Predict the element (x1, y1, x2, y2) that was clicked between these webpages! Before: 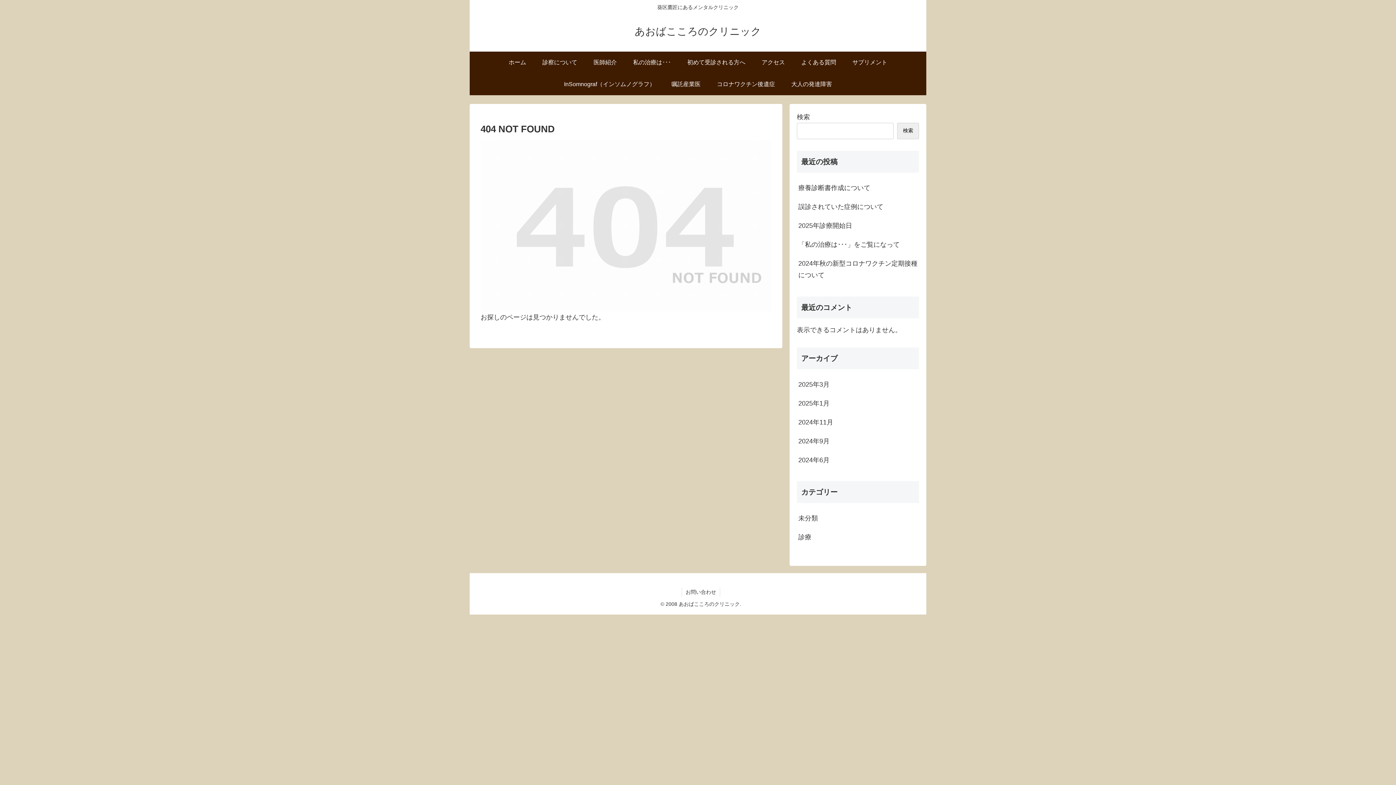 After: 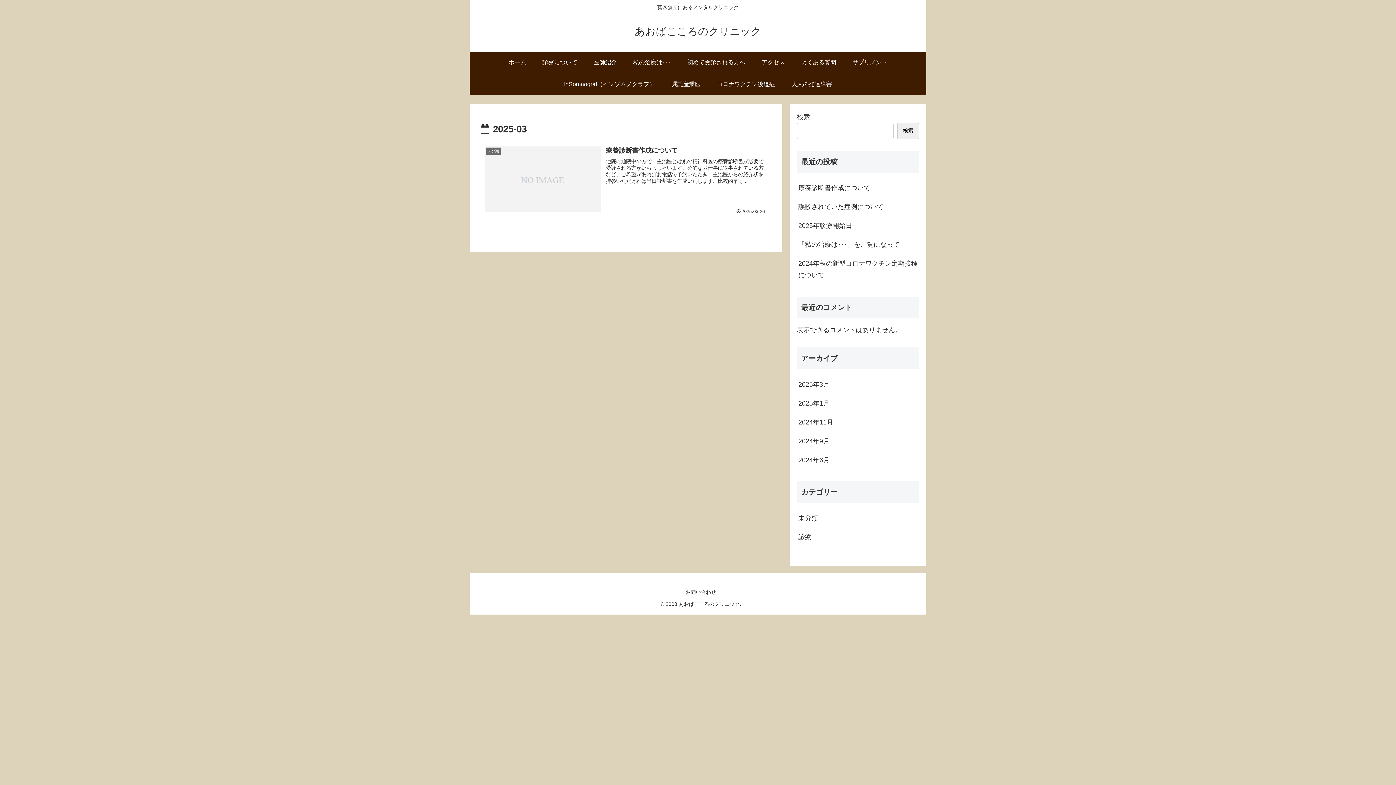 Action: bbox: (797, 375, 919, 394) label: 2025年3月